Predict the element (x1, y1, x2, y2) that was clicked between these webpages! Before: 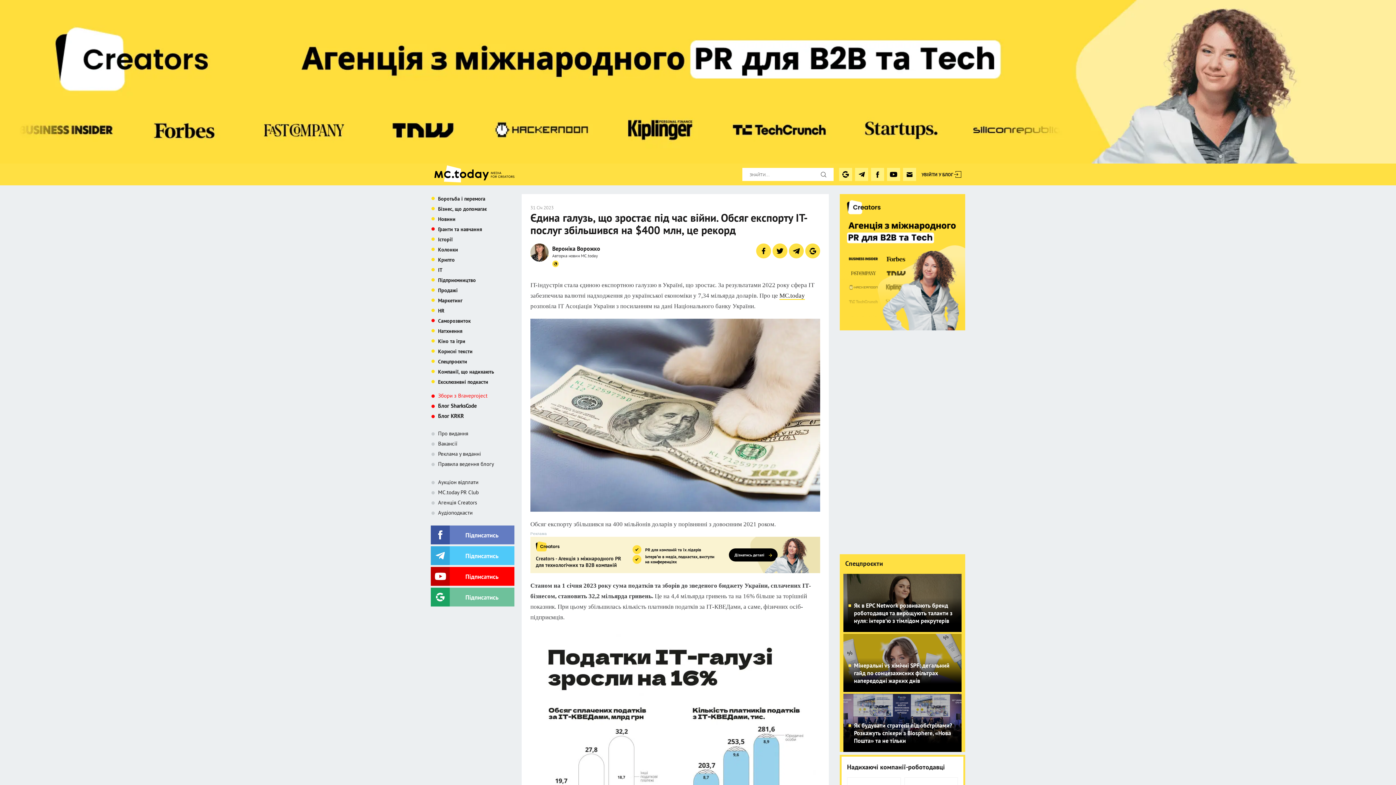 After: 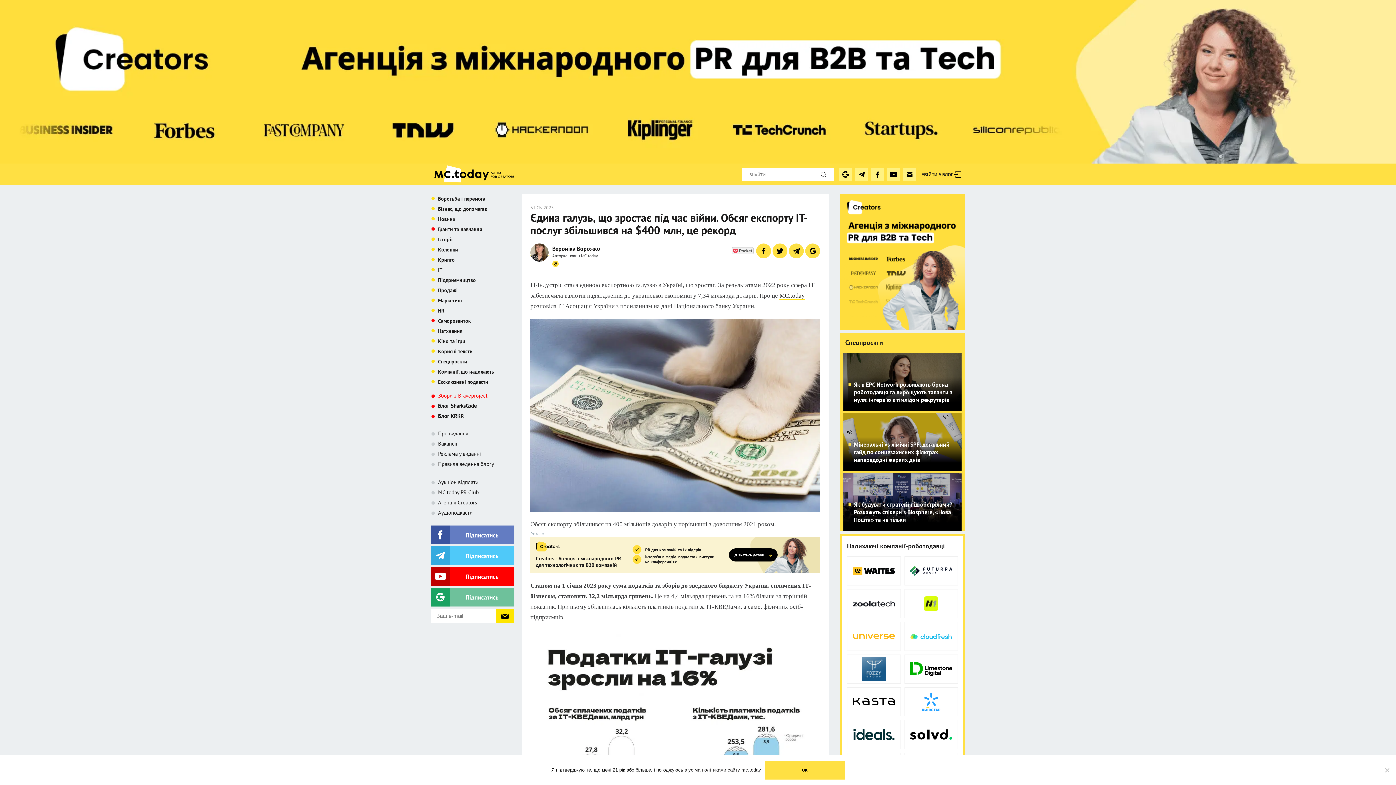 Action: bbox: (840, 258, 965, 265)